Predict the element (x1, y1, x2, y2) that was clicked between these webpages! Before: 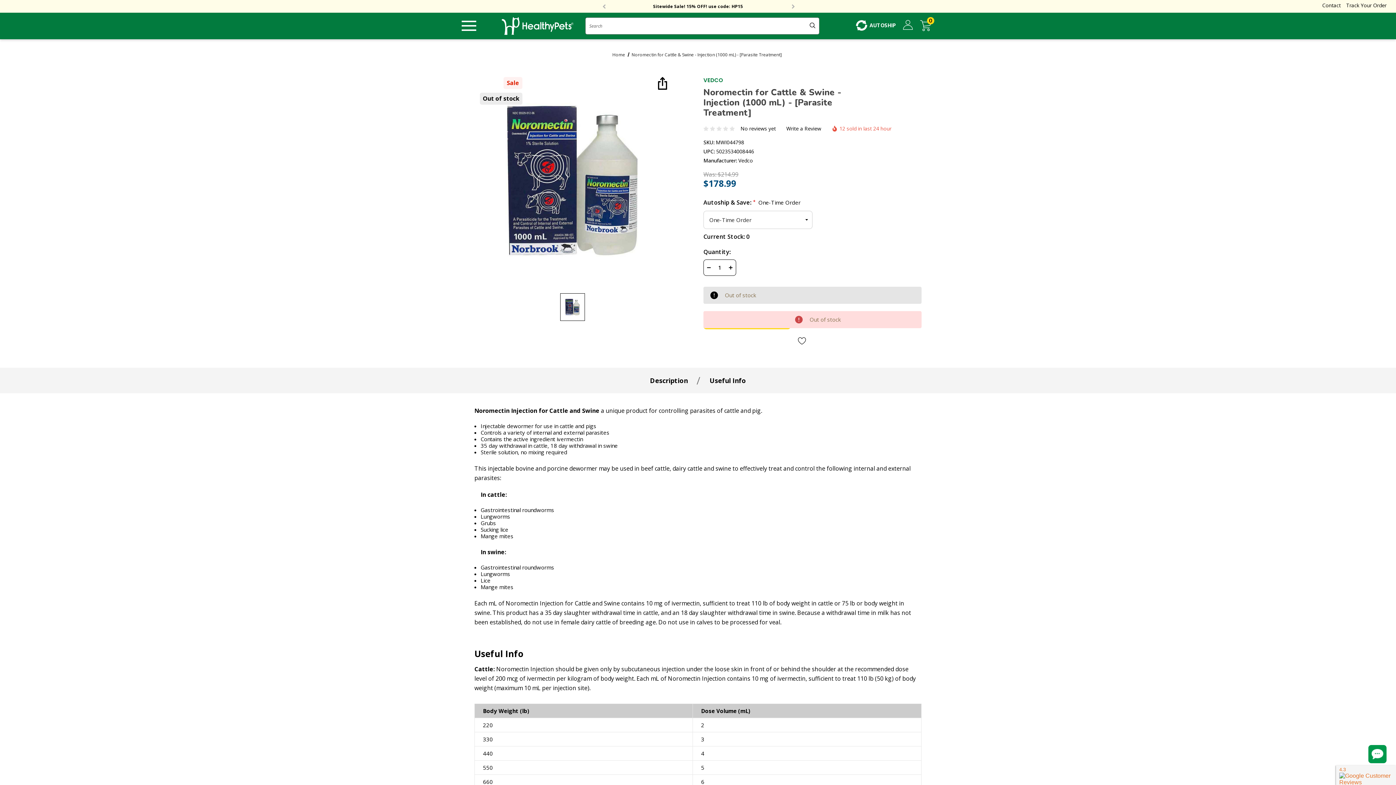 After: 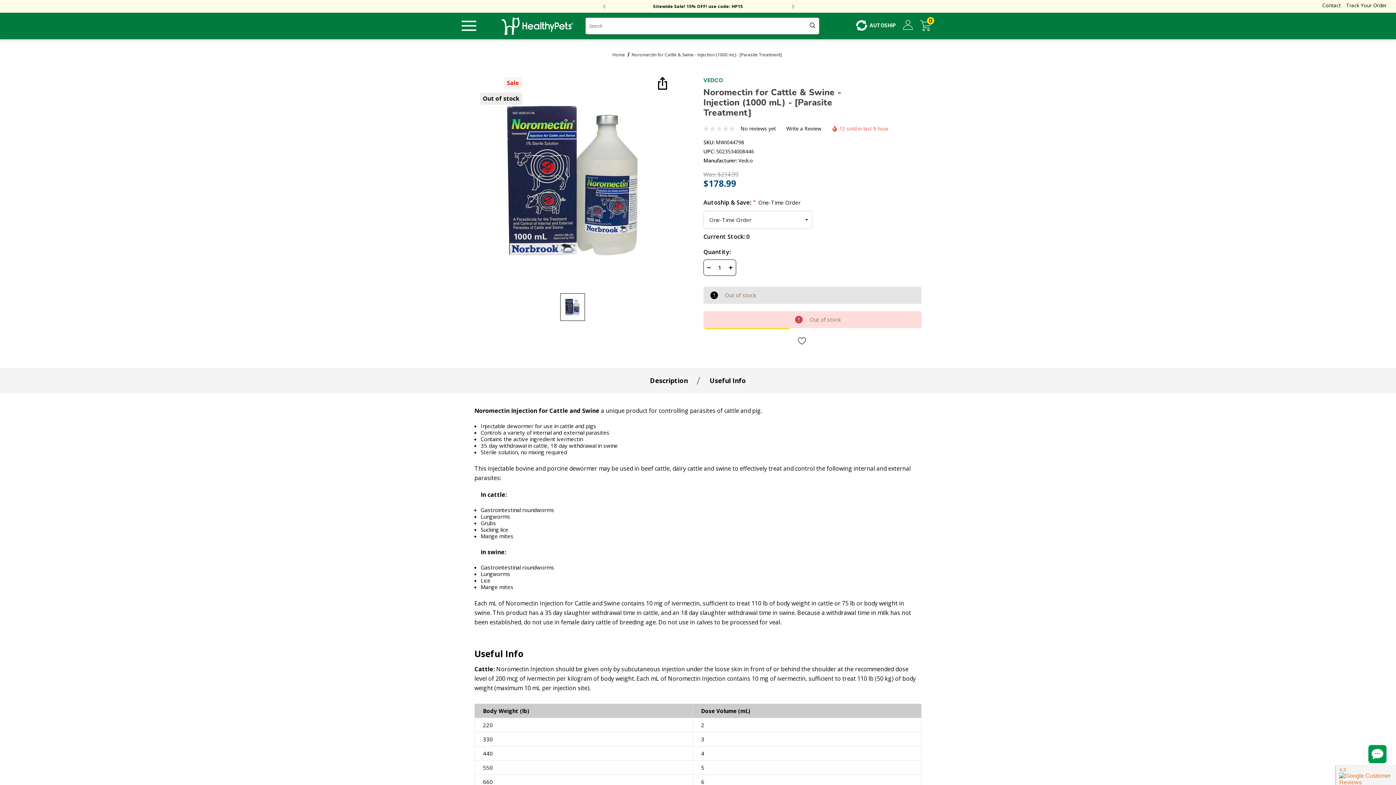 Action: bbox: (631, 51, 782, 57) label: Noromectin for Cattle & Swine - Injection (1000 mL) - [Parasite Treatment]